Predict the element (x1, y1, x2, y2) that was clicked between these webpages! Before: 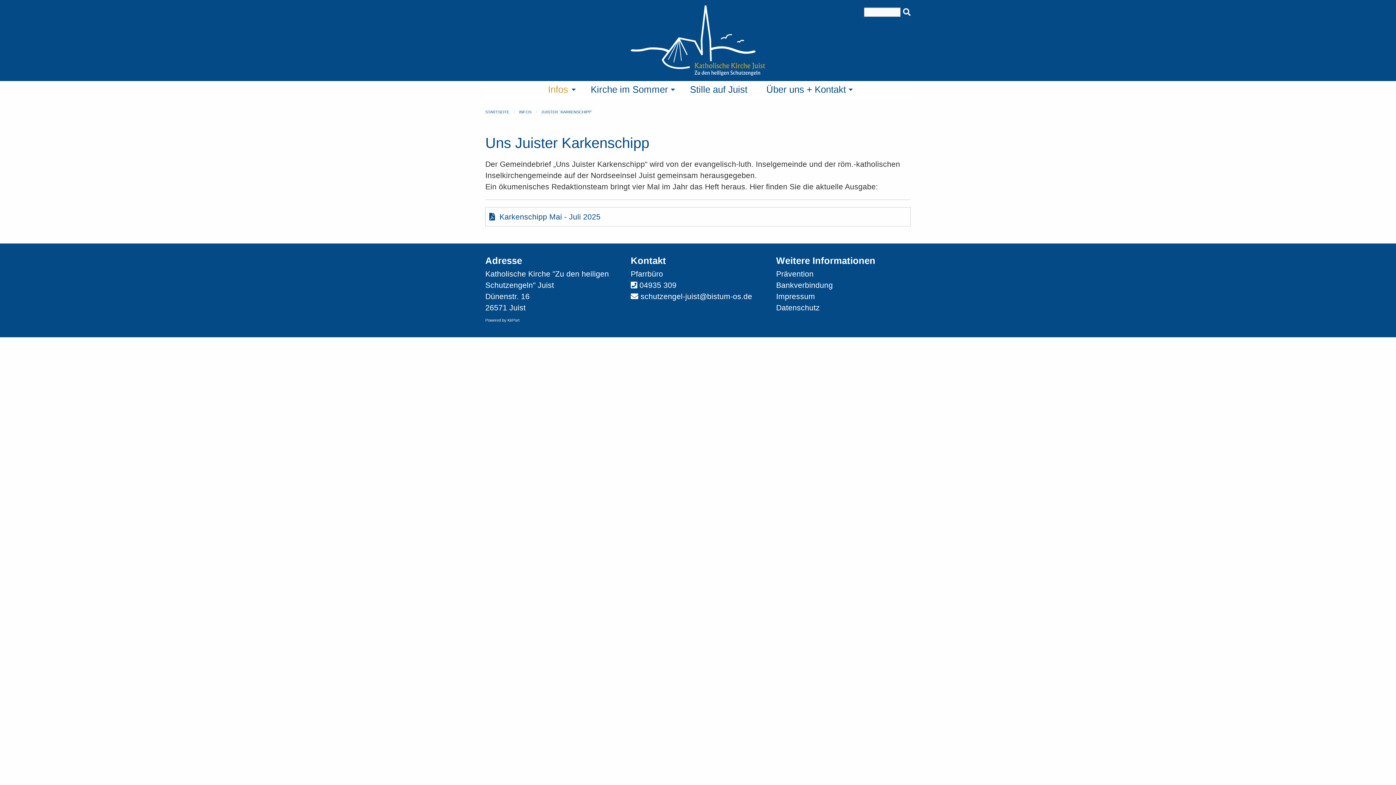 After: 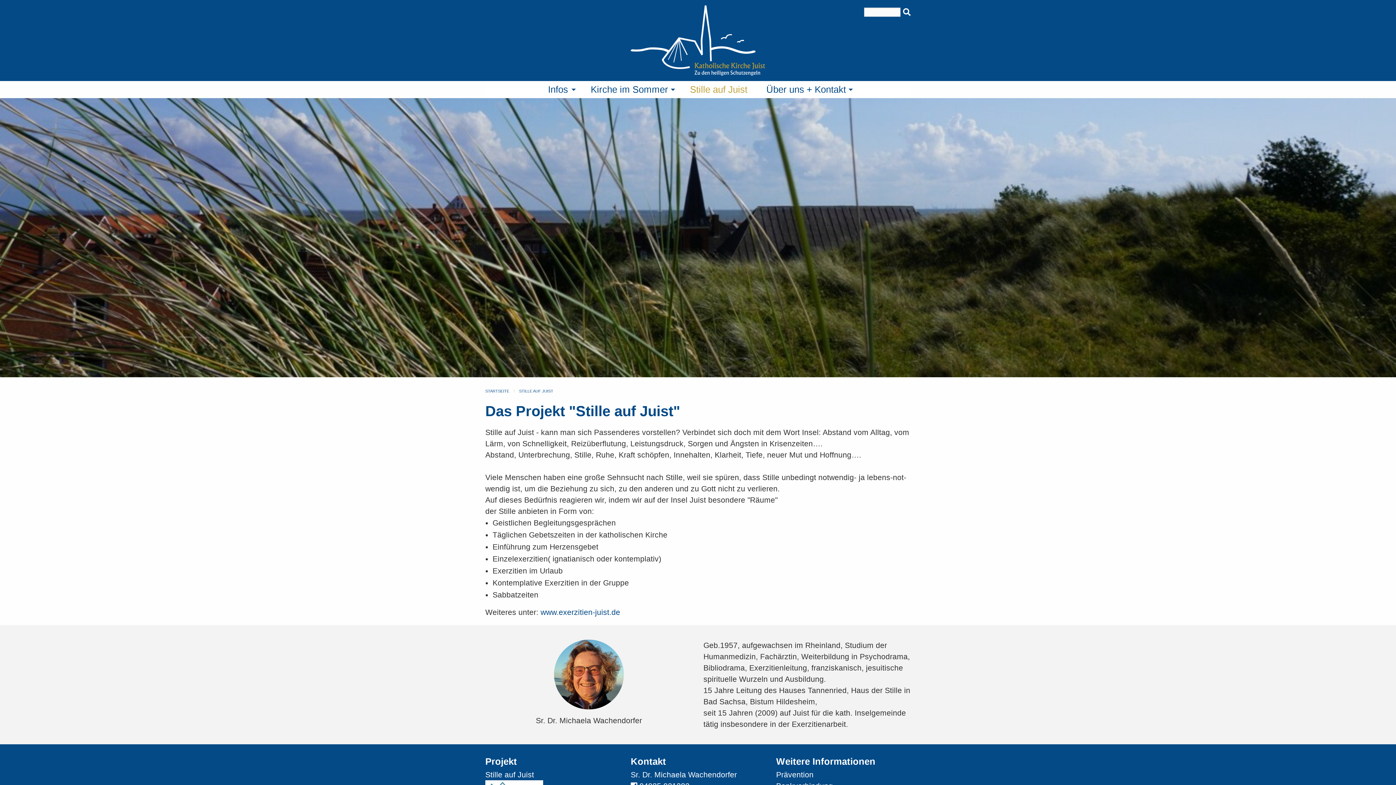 Action: bbox: (684, 81, 753, 98) label: Stille auf Juist